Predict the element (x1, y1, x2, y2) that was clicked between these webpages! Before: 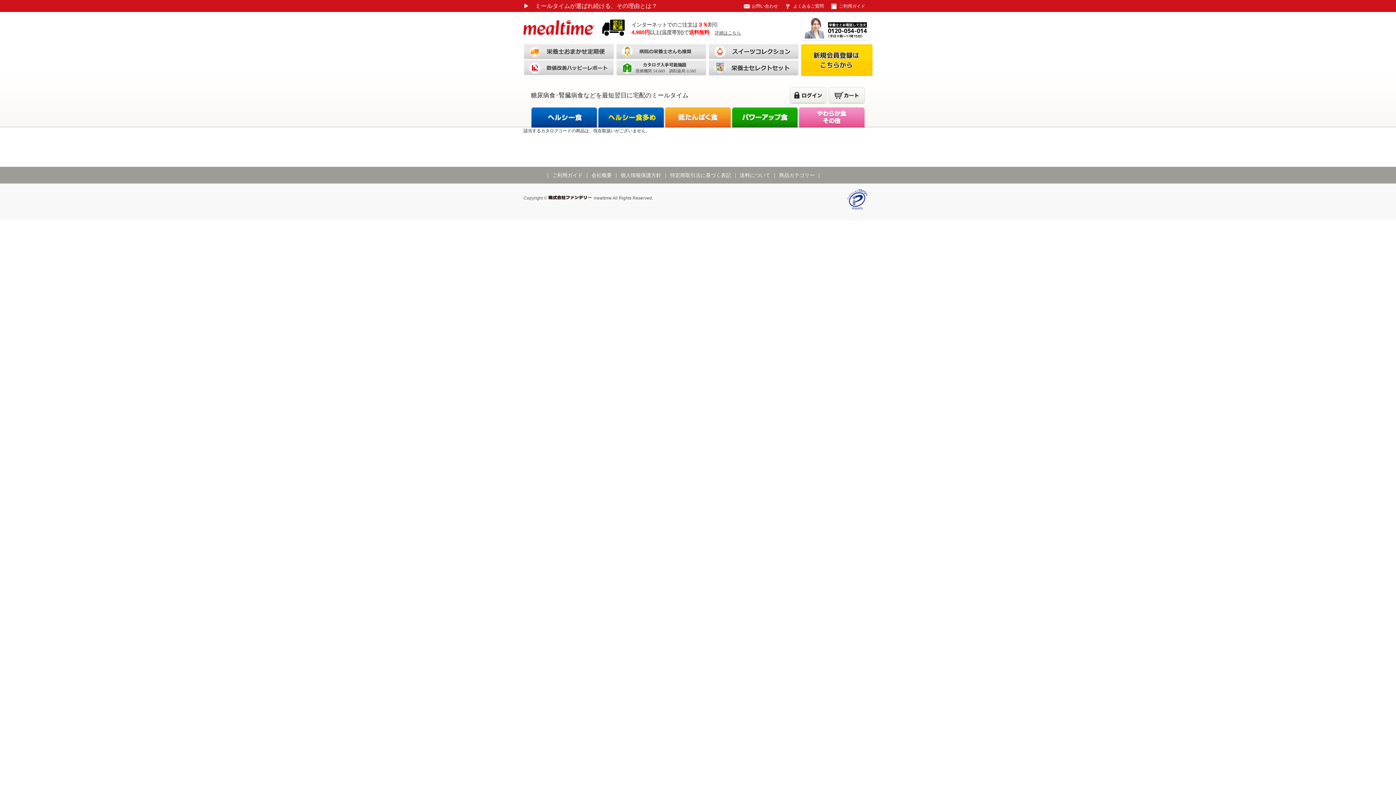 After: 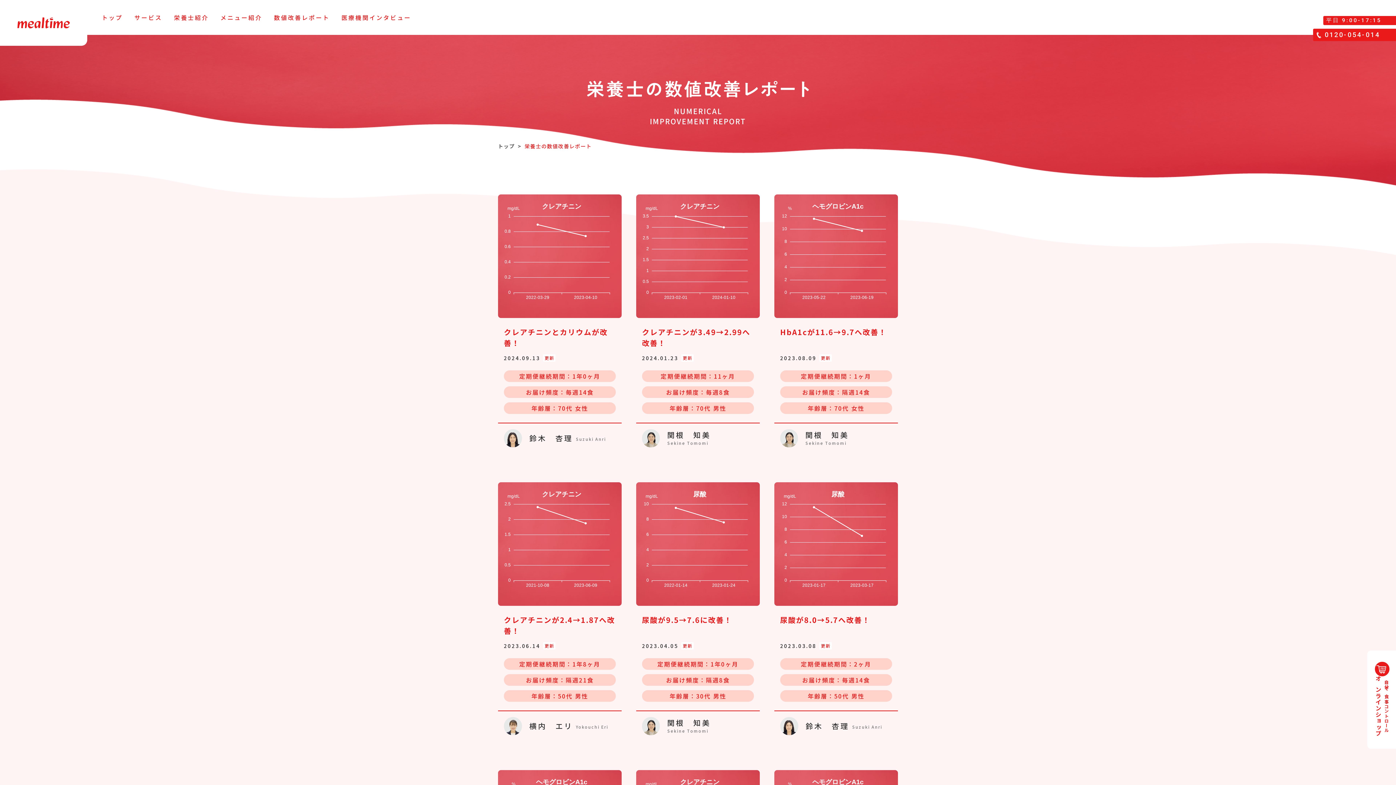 Action: bbox: (523, 60, 614, 76)